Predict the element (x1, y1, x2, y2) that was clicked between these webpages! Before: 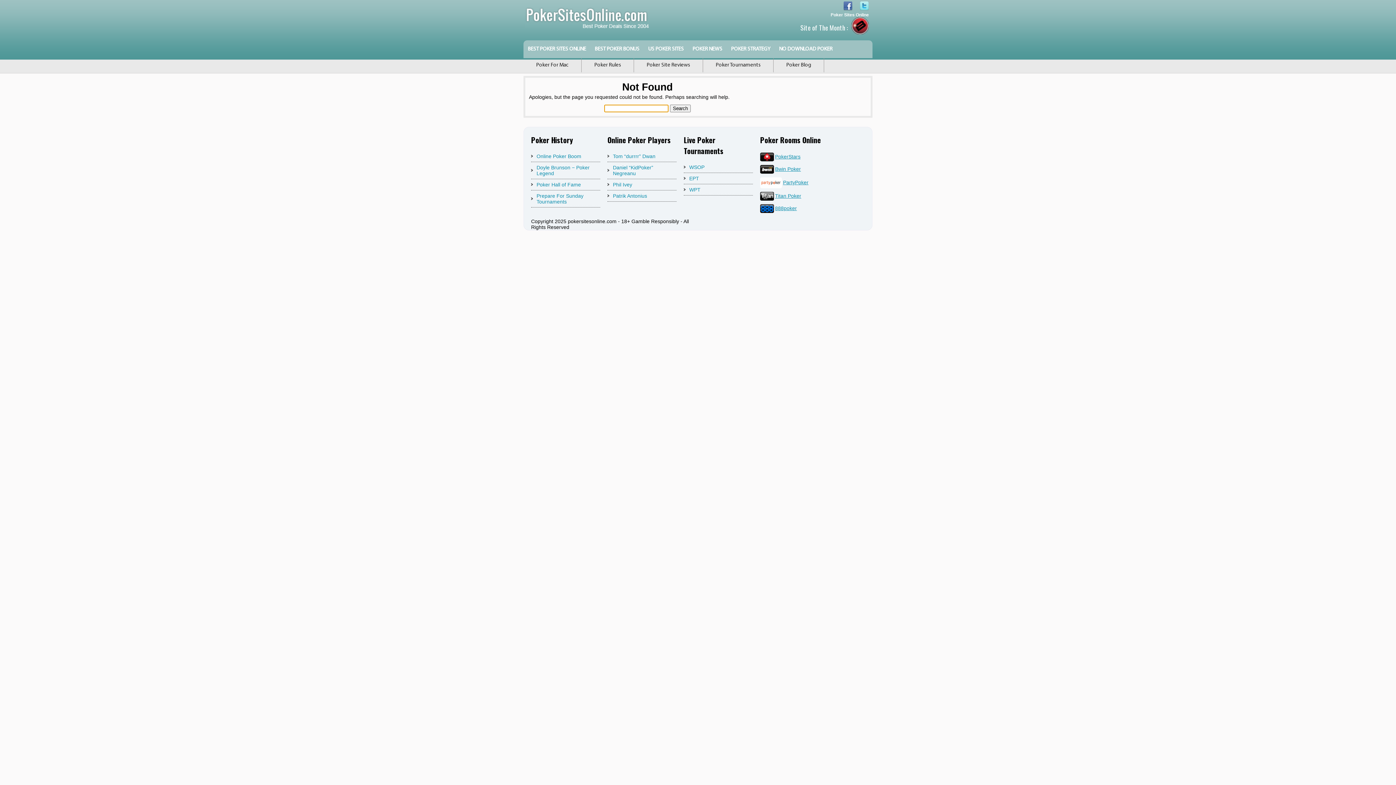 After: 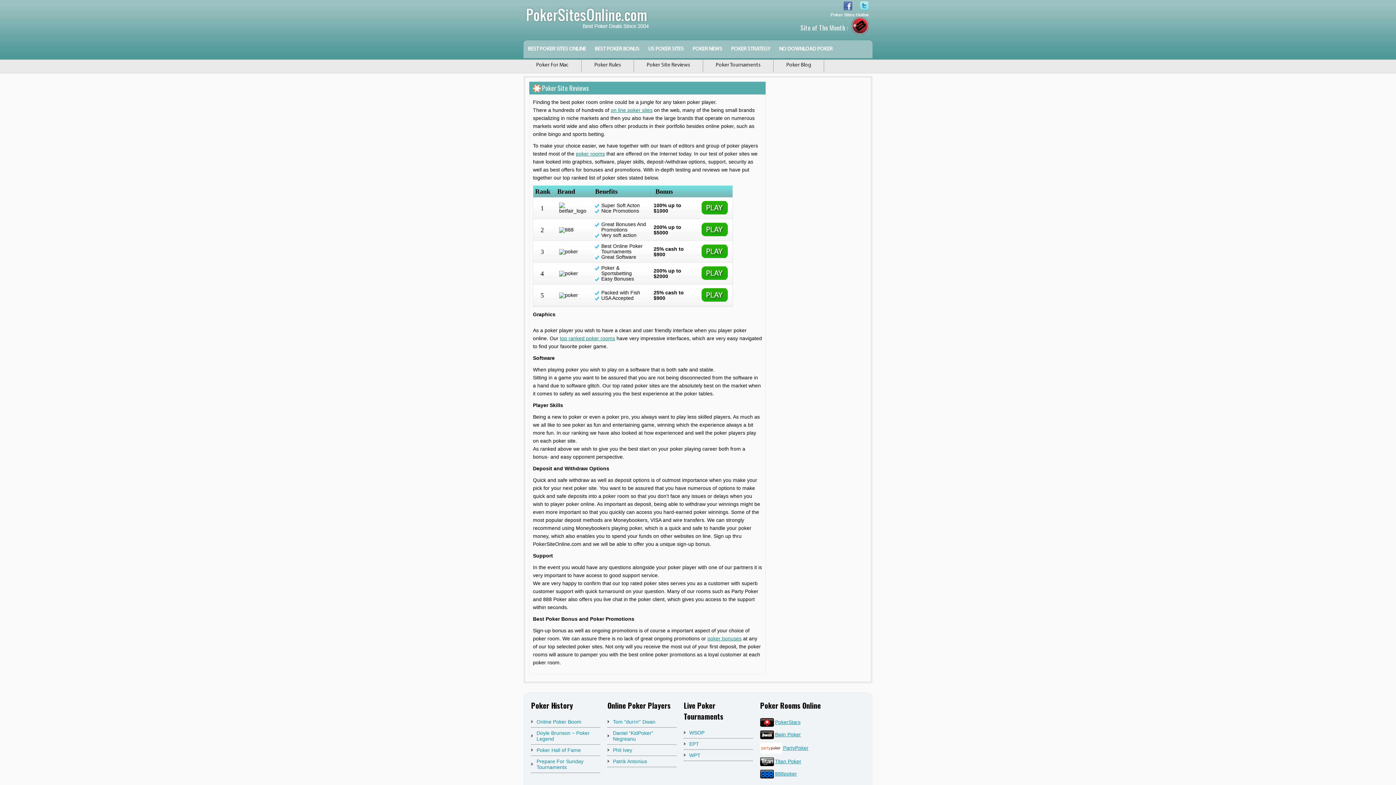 Action: bbox: (646, 62, 690, 68) label: Poker Site Reviews